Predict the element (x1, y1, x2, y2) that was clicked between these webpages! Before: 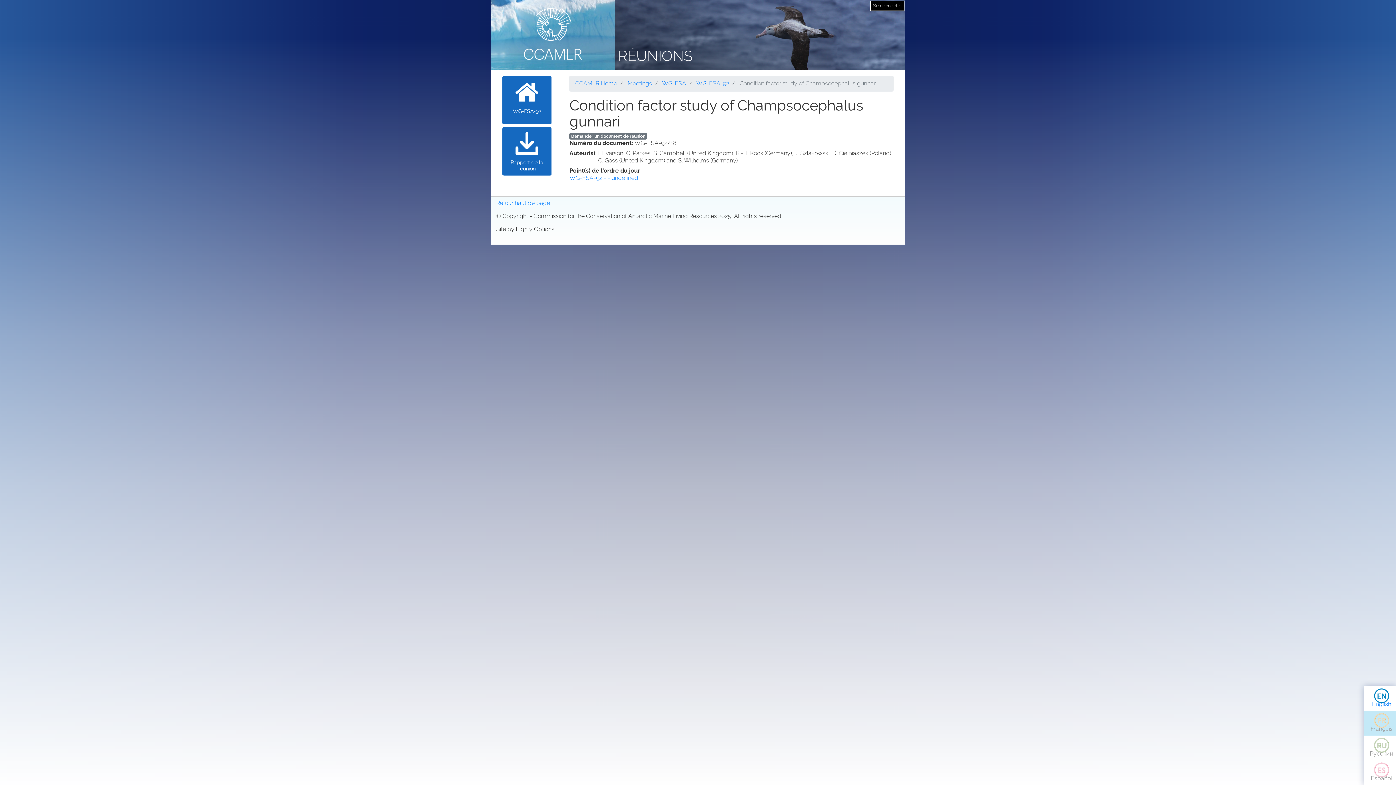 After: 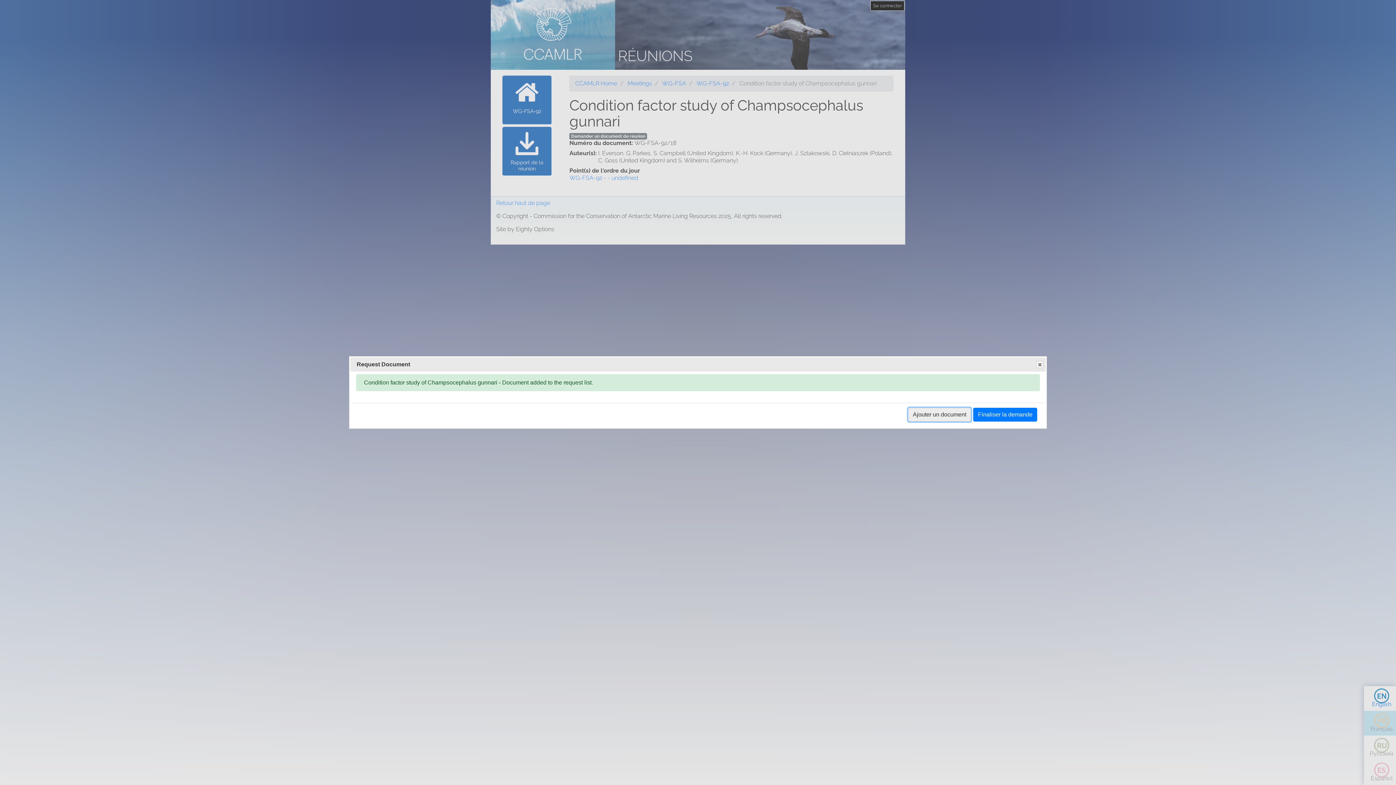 Action: label: Demander un document de réunion bbox: (569, 133, 647, 139)